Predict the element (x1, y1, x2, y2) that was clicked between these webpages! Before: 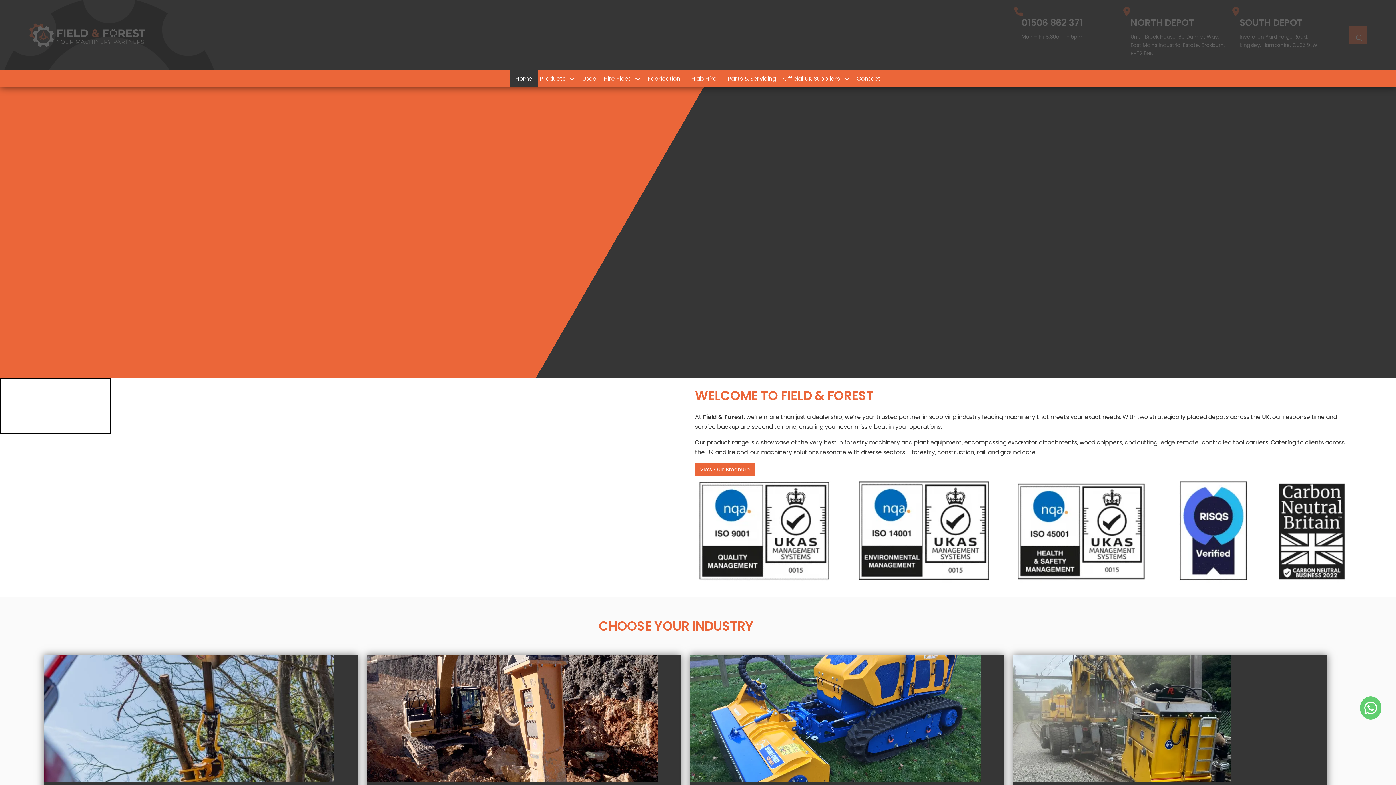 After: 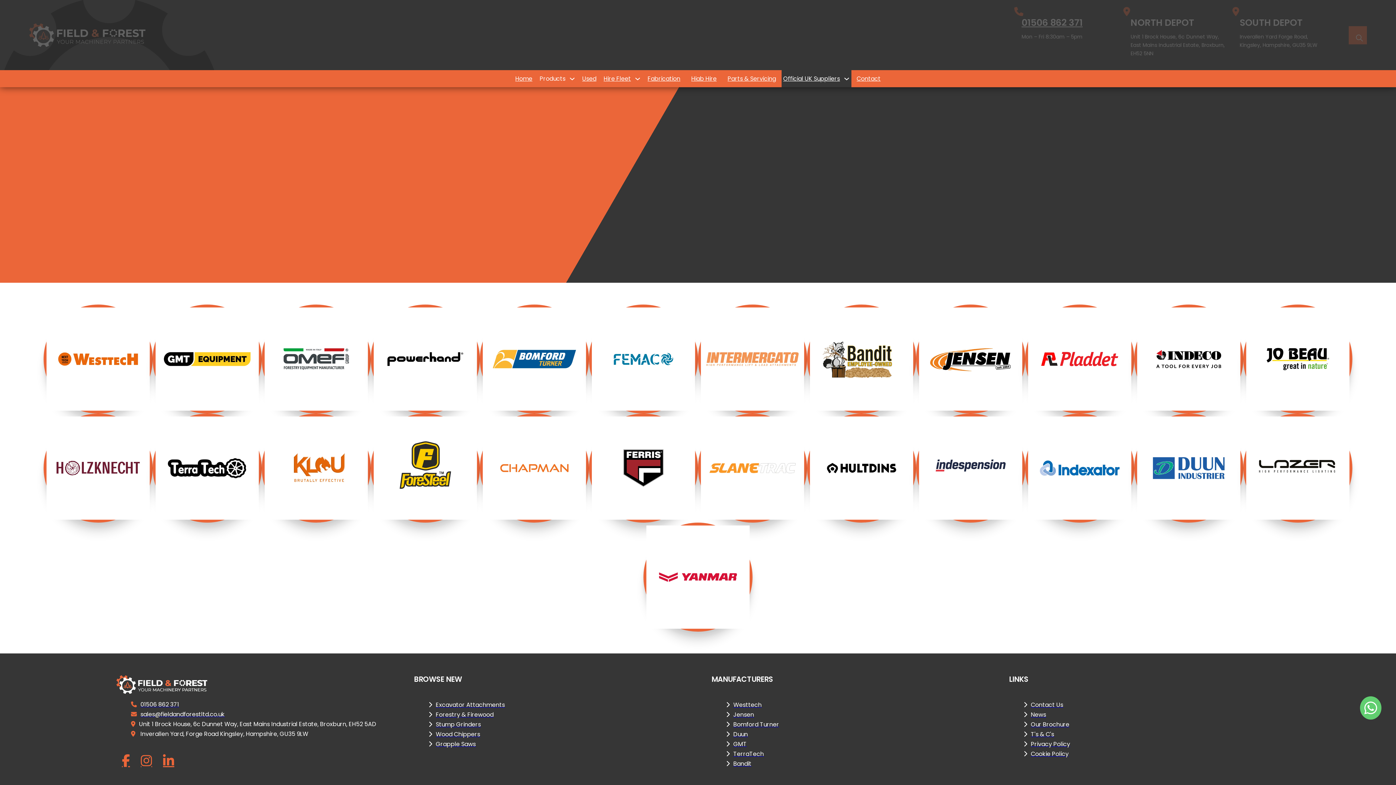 Action: label: Official UK Suppliers bbox: (781, 70, 842, 87)